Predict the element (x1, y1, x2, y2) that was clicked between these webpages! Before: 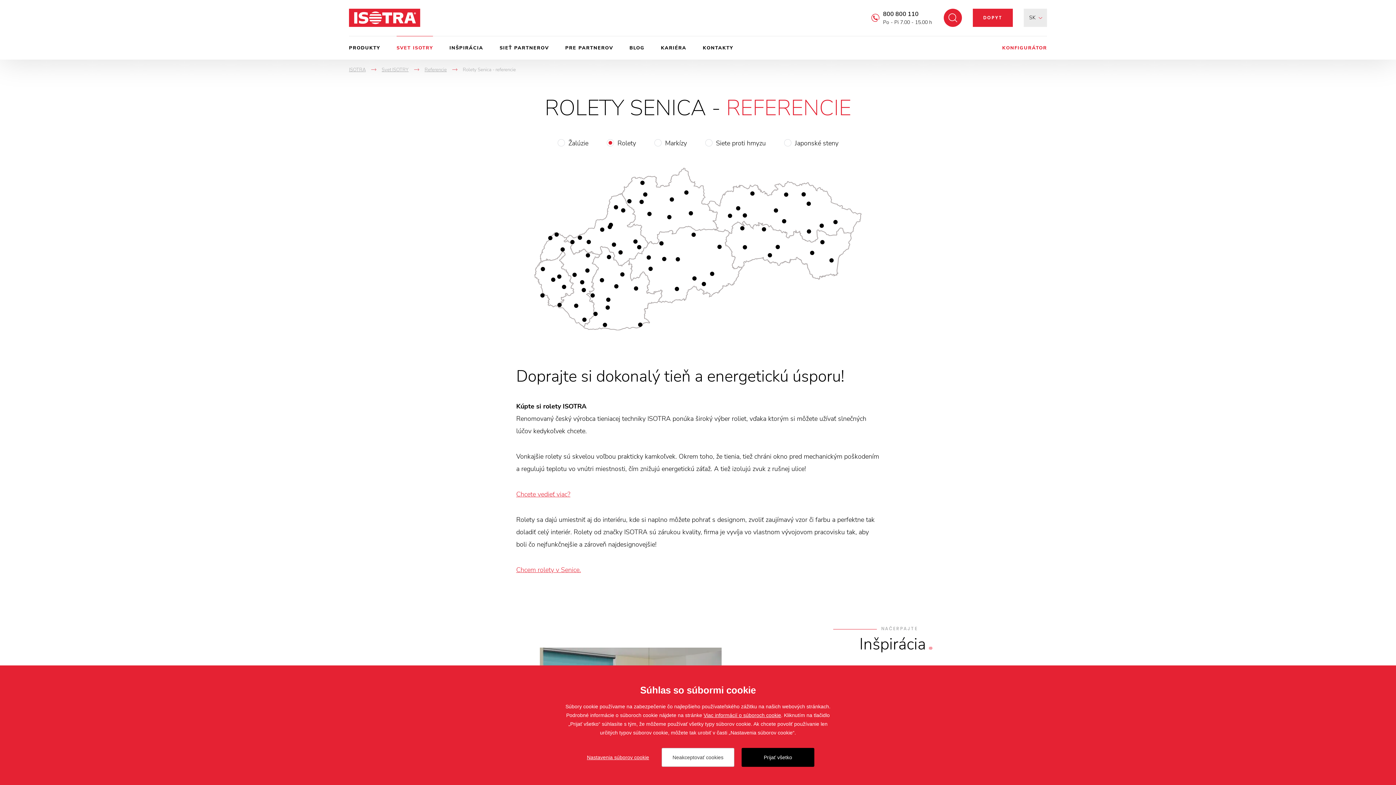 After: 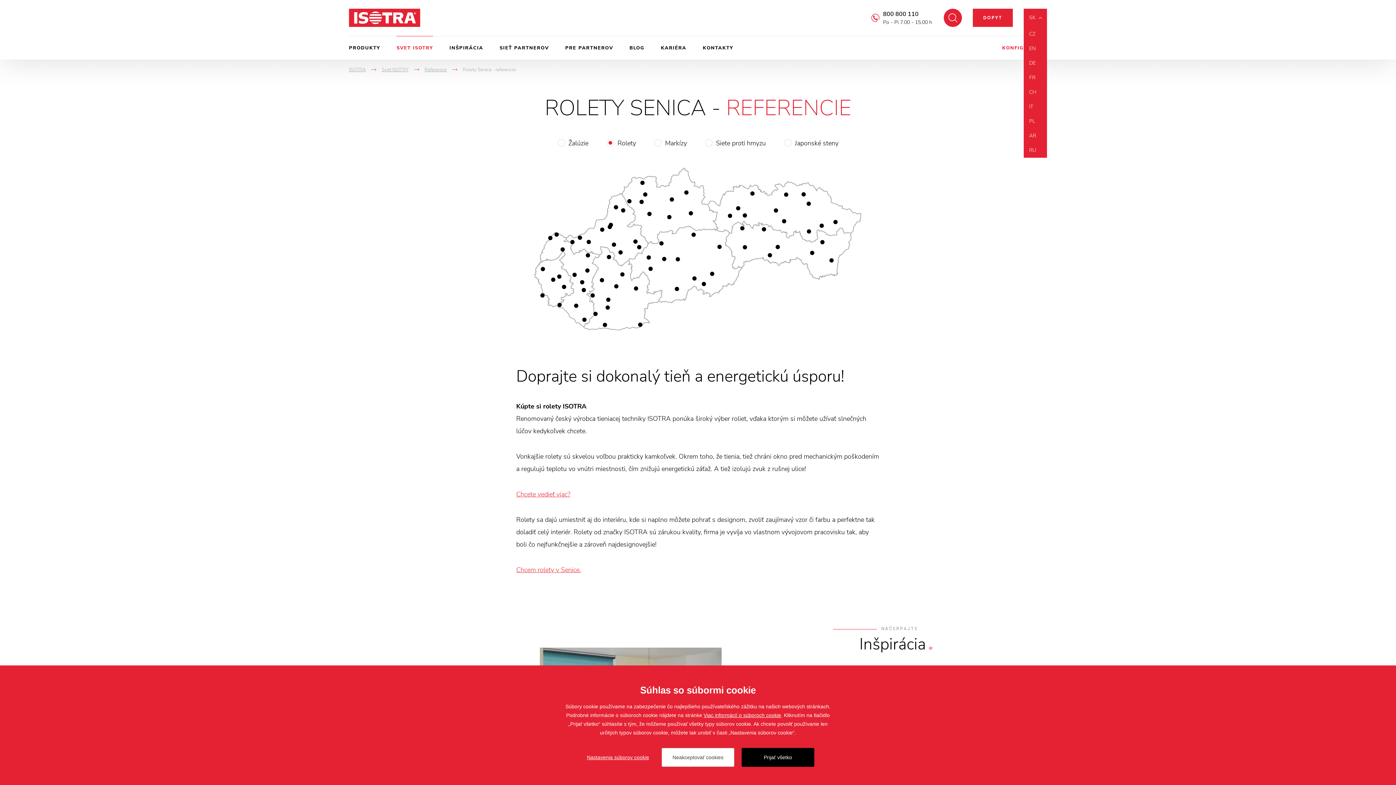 Action: bbox: (1024, 8, 1047, 26) label: SK